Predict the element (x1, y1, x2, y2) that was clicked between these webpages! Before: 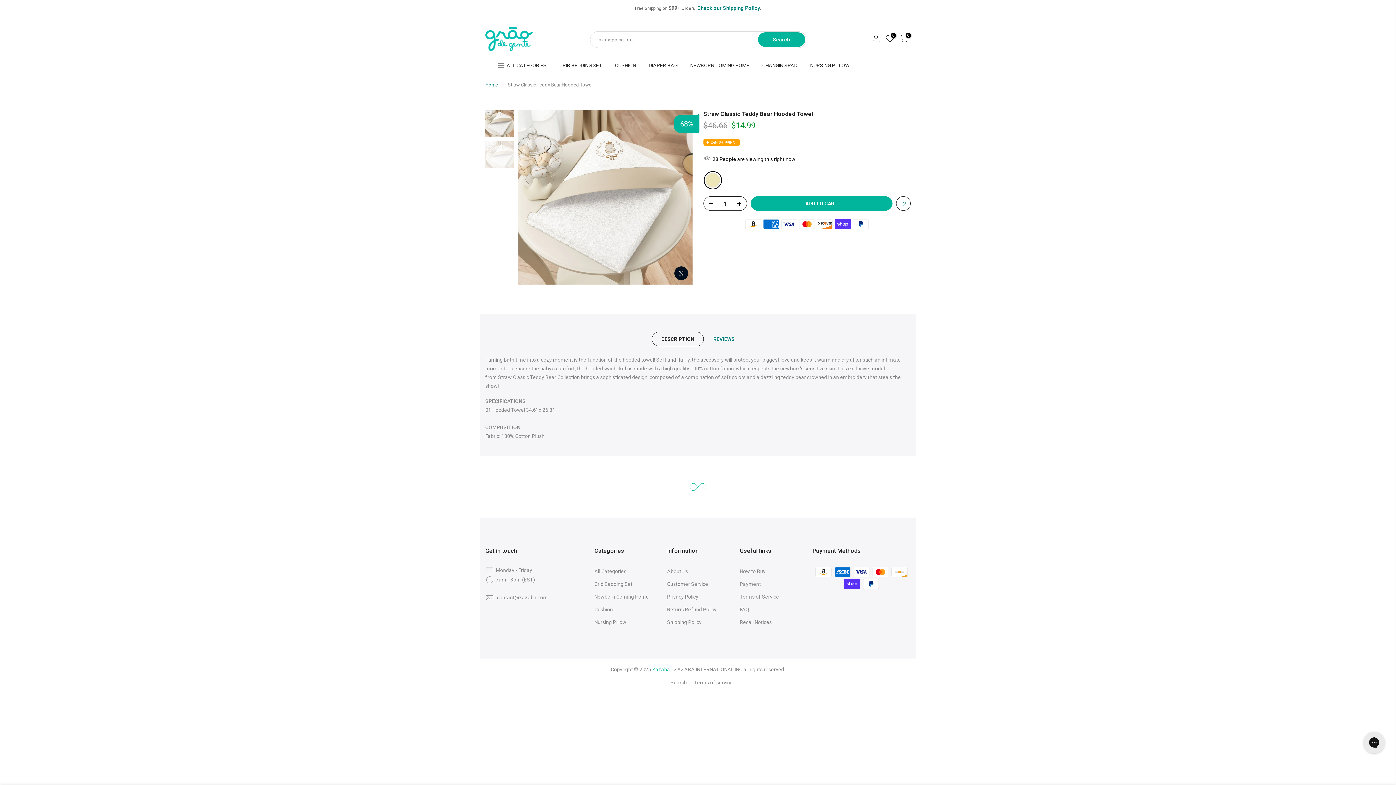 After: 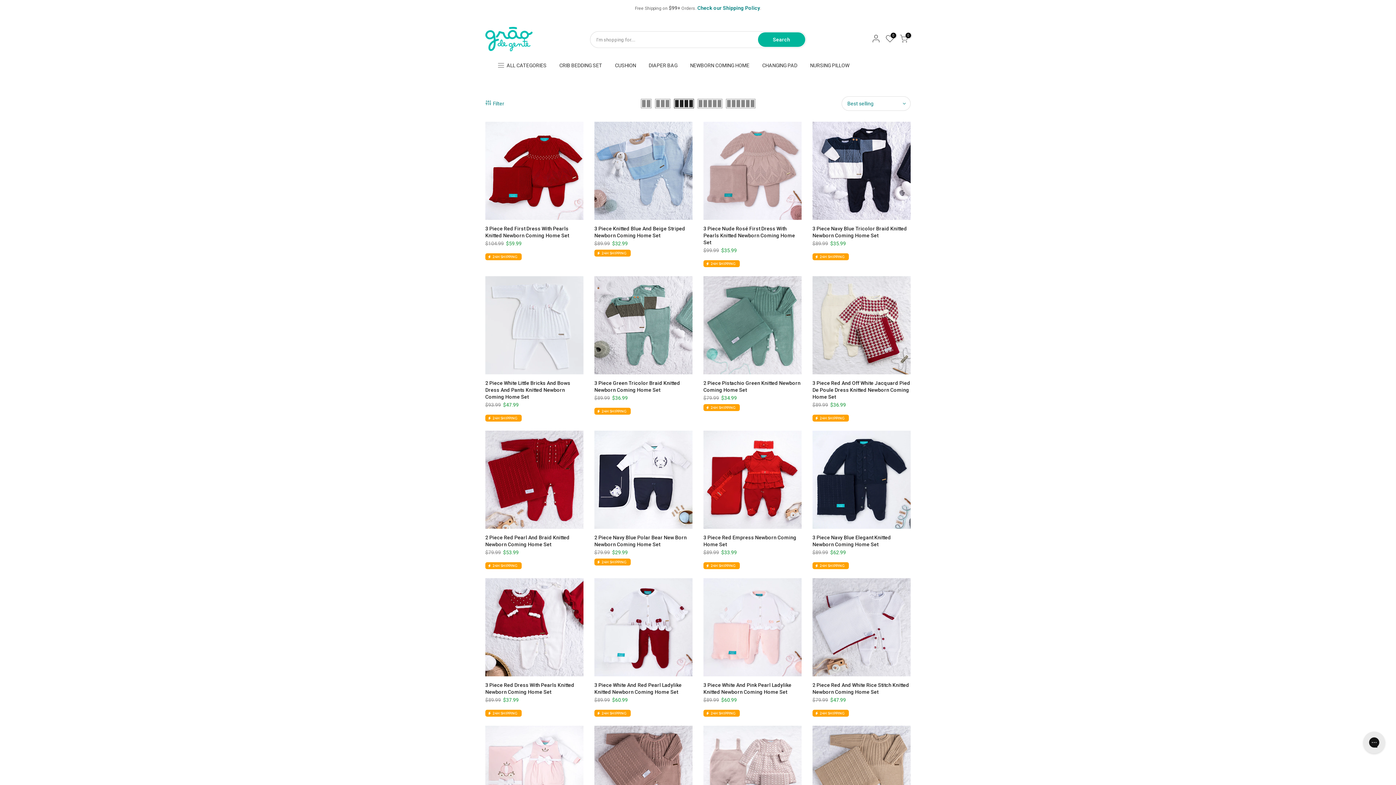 Action: bbox: (684, 56, 756, 74) label: NEWBORN COMING HOME